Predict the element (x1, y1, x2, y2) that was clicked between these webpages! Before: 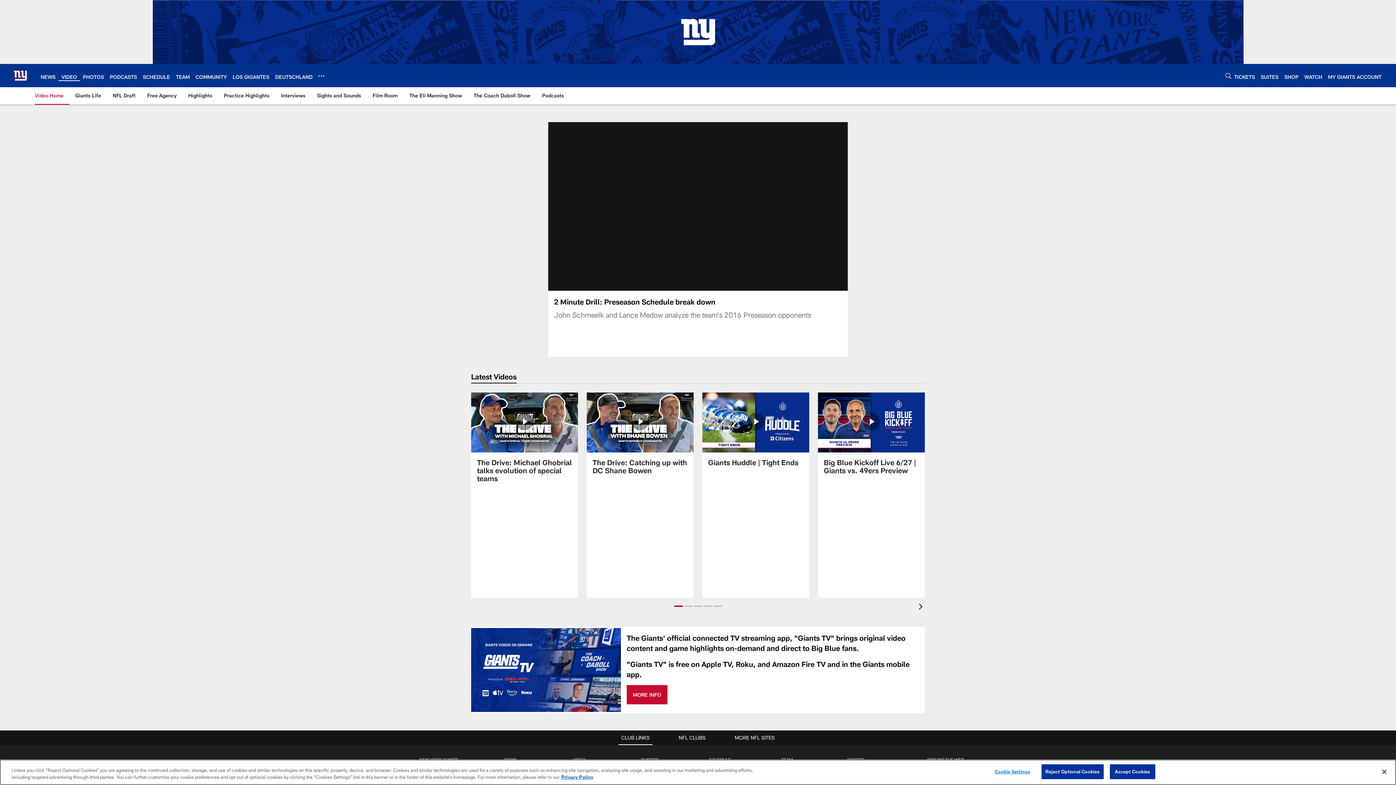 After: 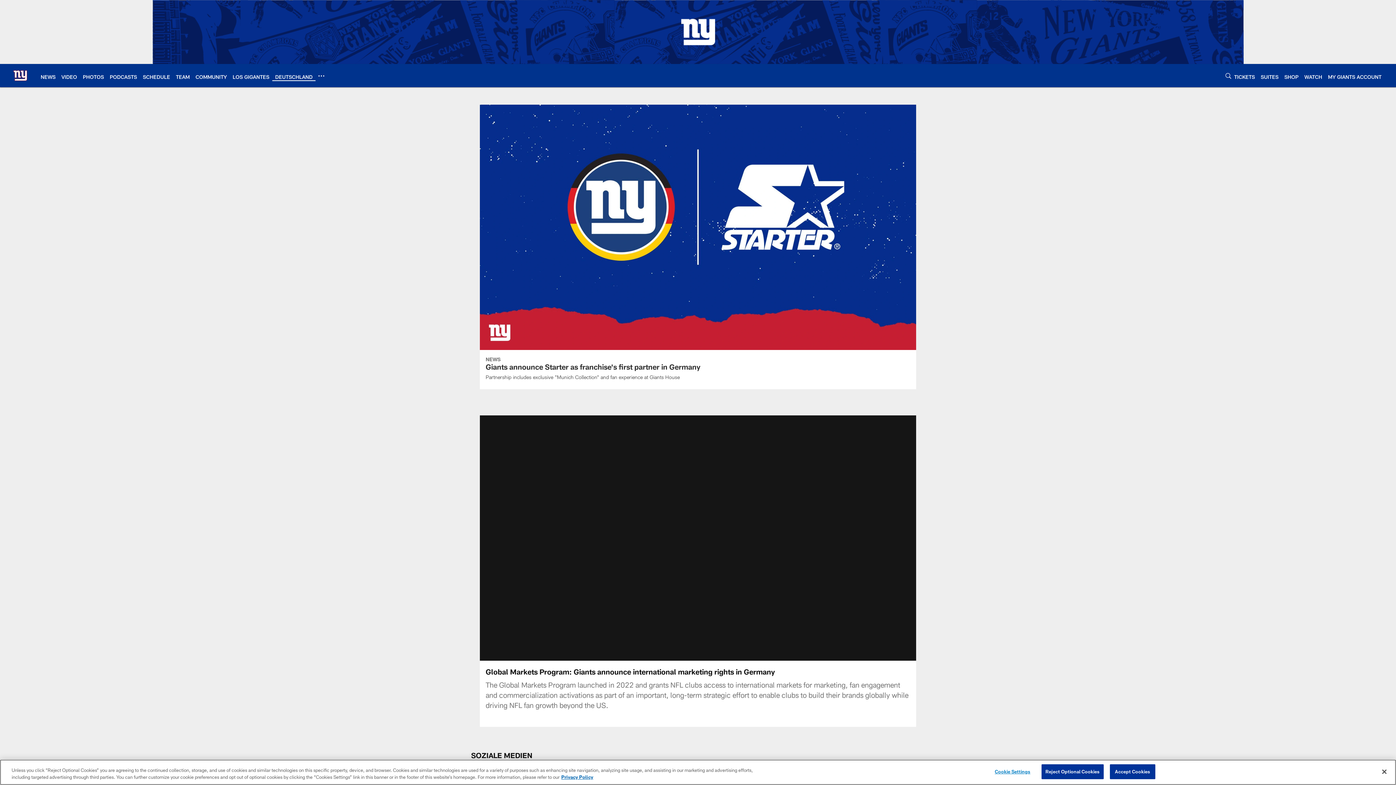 Action: label: DEUTSCHLAND bbox: (275, 73, 312, 79)